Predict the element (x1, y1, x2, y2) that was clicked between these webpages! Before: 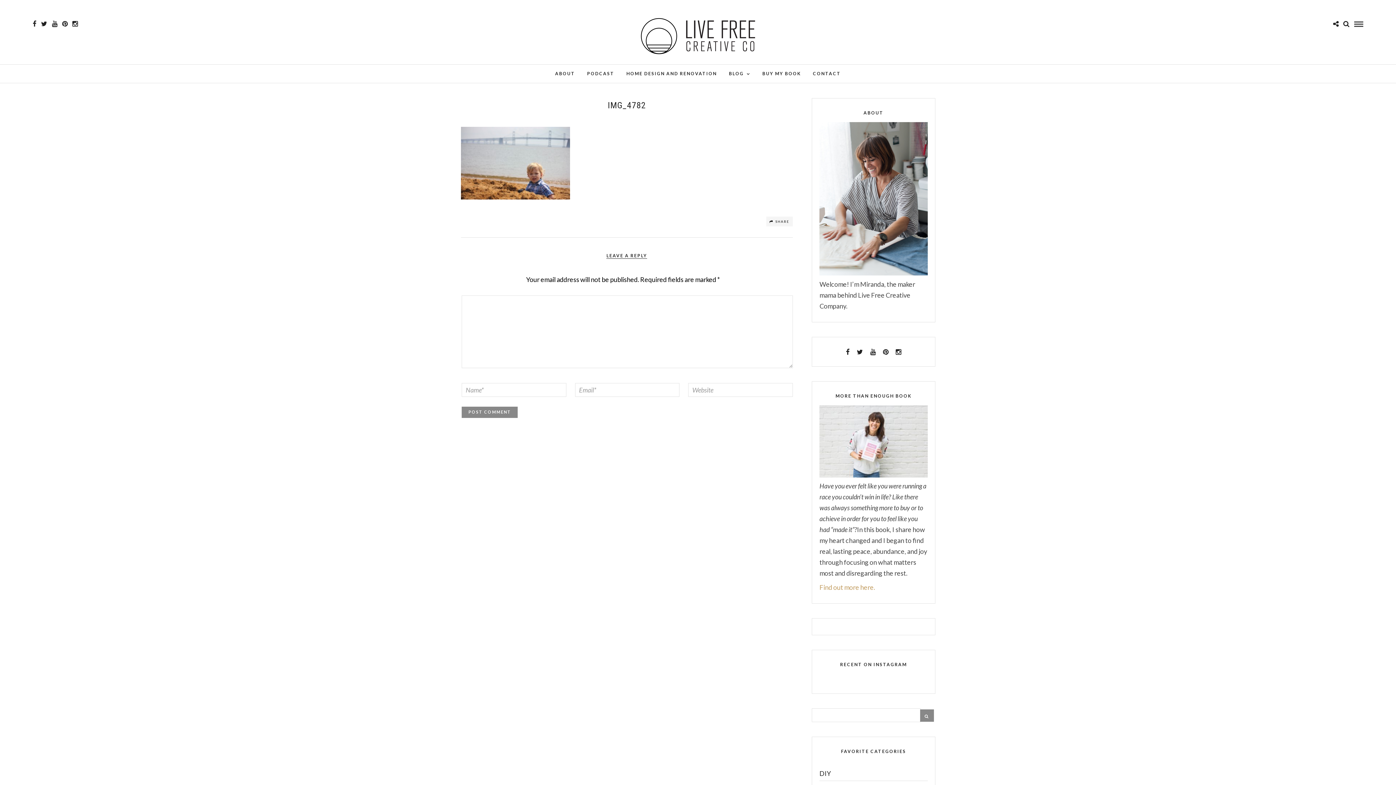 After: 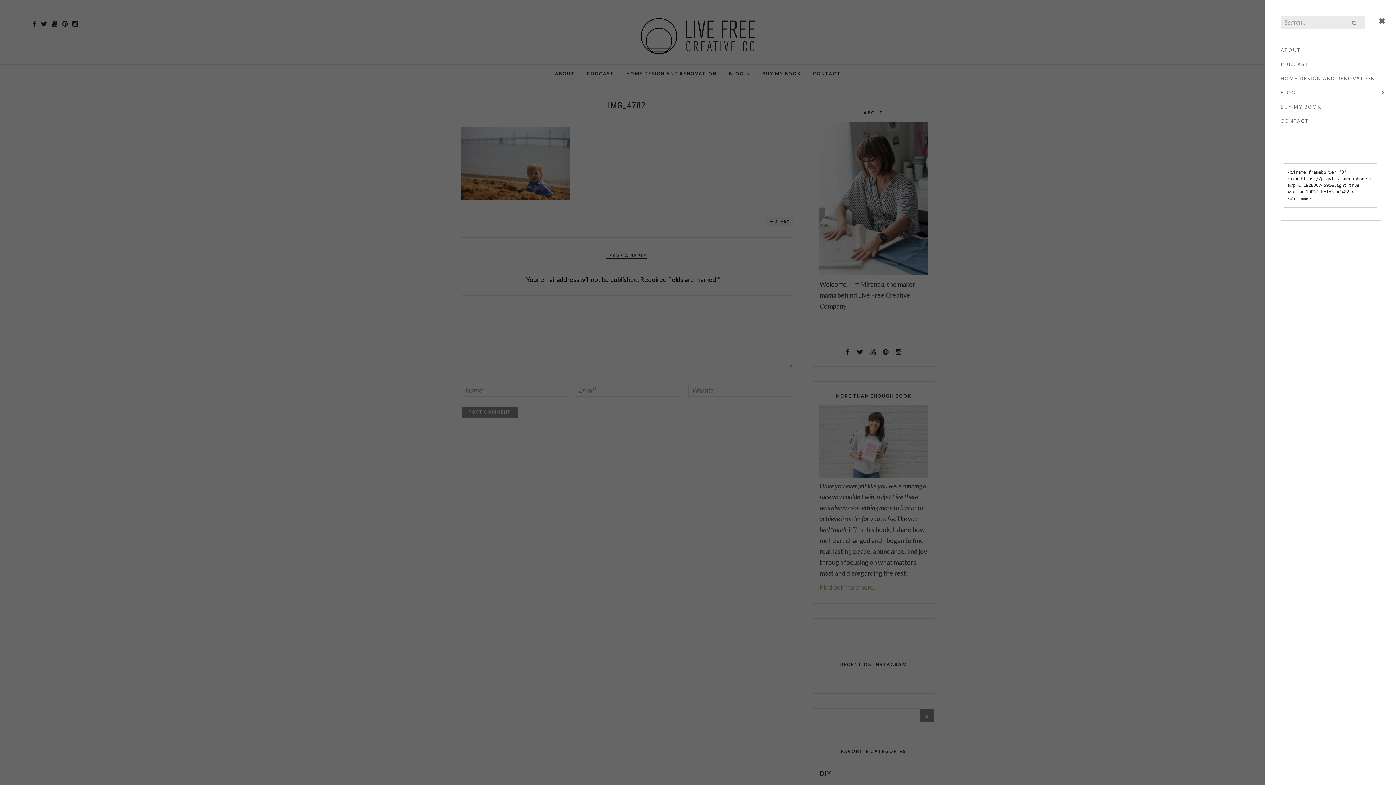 Action: bbox: (1343, 20, 1349, 27)